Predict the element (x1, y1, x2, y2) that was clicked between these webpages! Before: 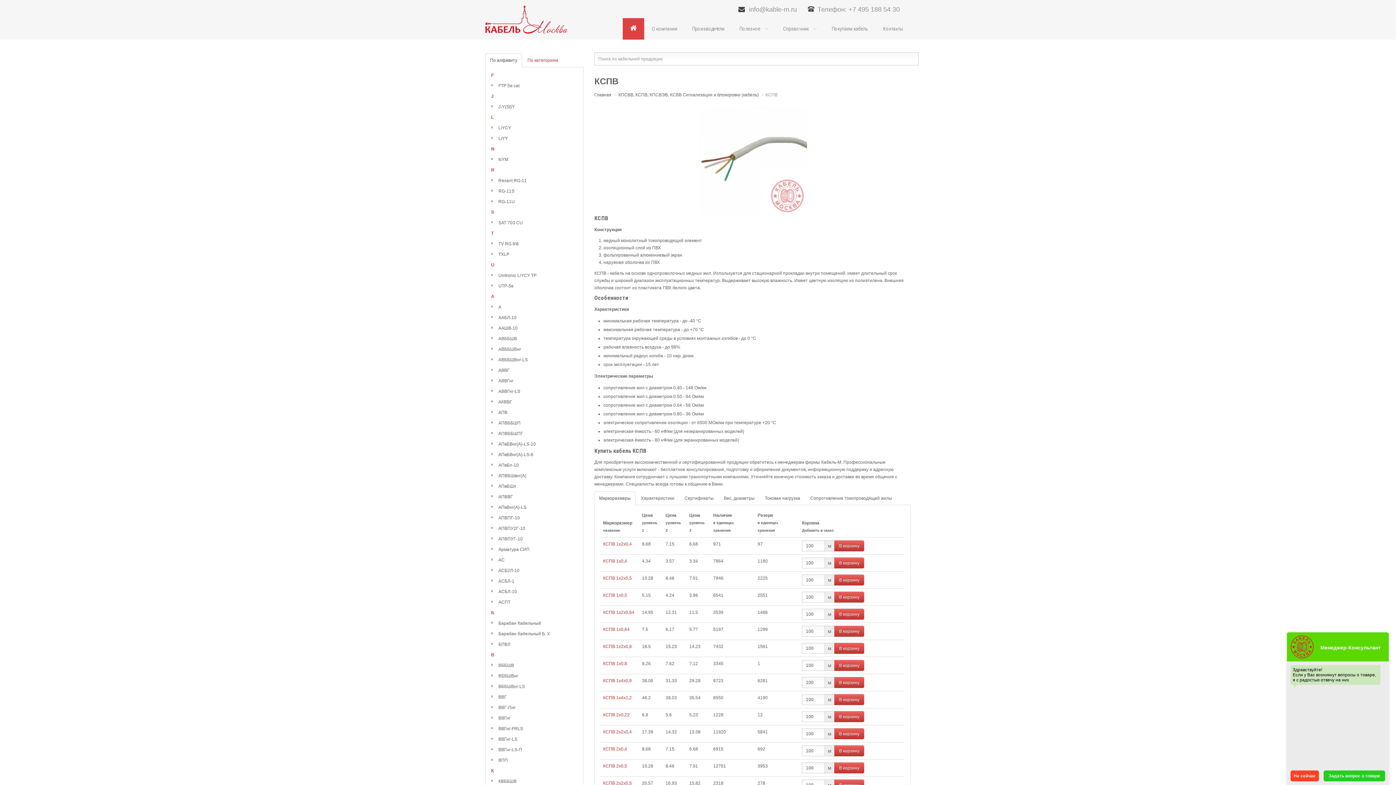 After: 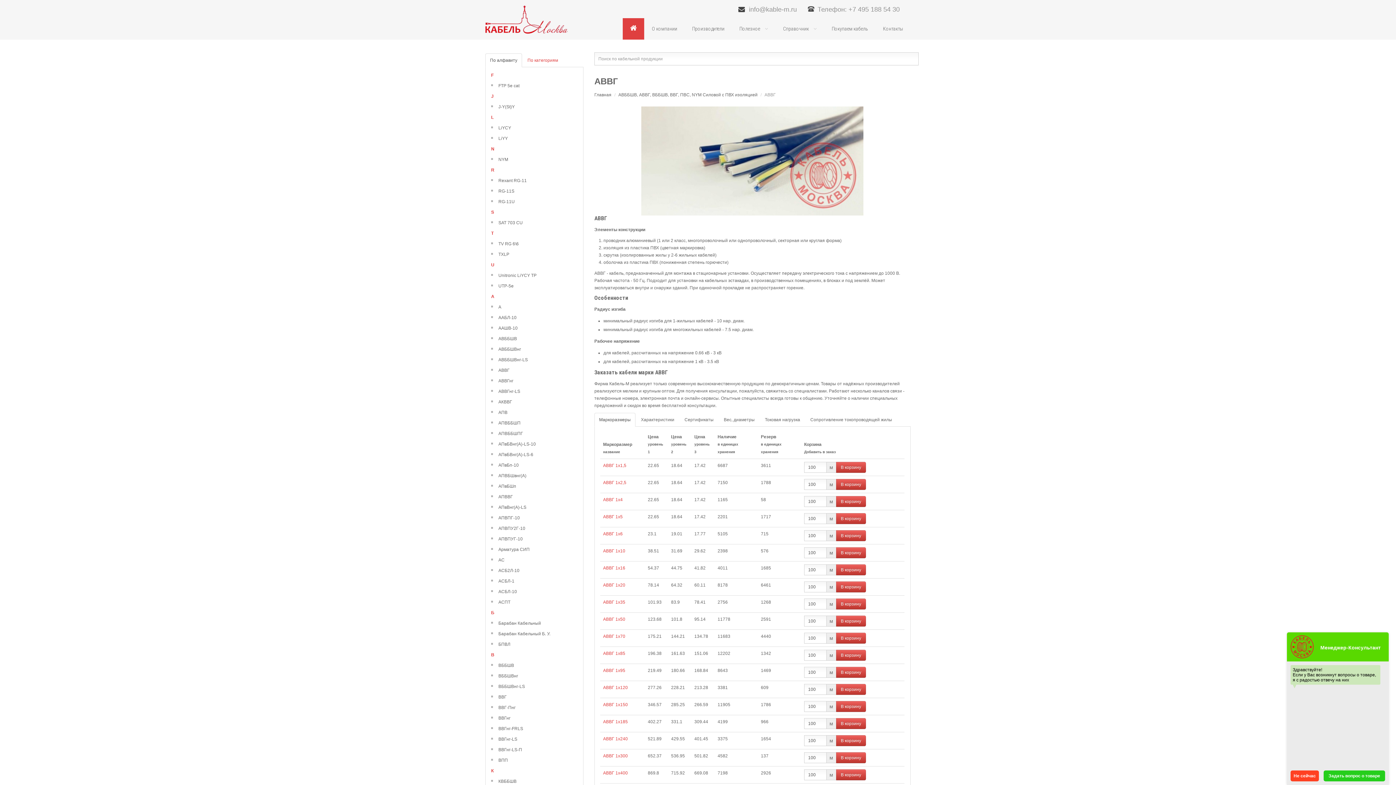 Action: label: АВВГ bbox: (491, 366, 577, 374)